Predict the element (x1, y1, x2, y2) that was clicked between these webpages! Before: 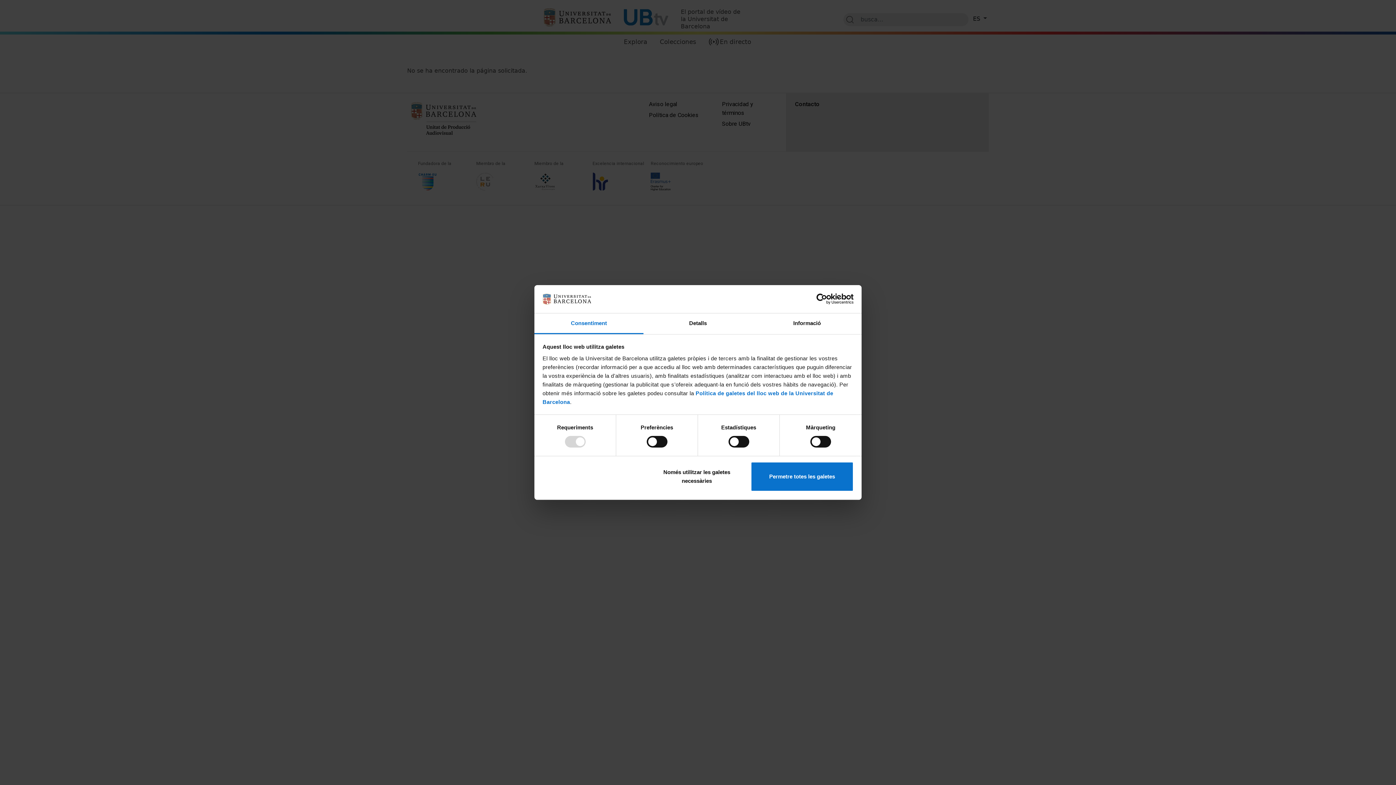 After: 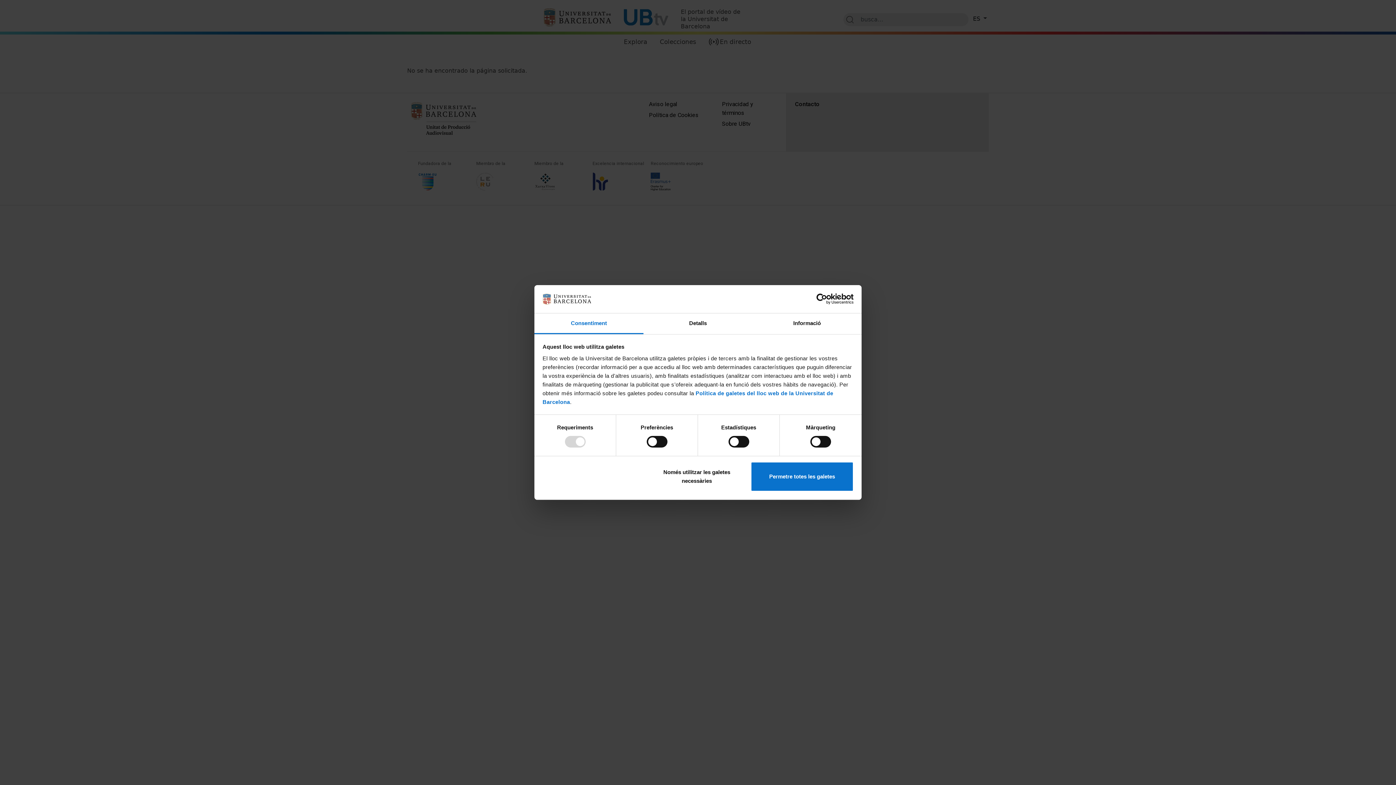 Action: label: Consentiment bbox: (534, 313, 643, 334)